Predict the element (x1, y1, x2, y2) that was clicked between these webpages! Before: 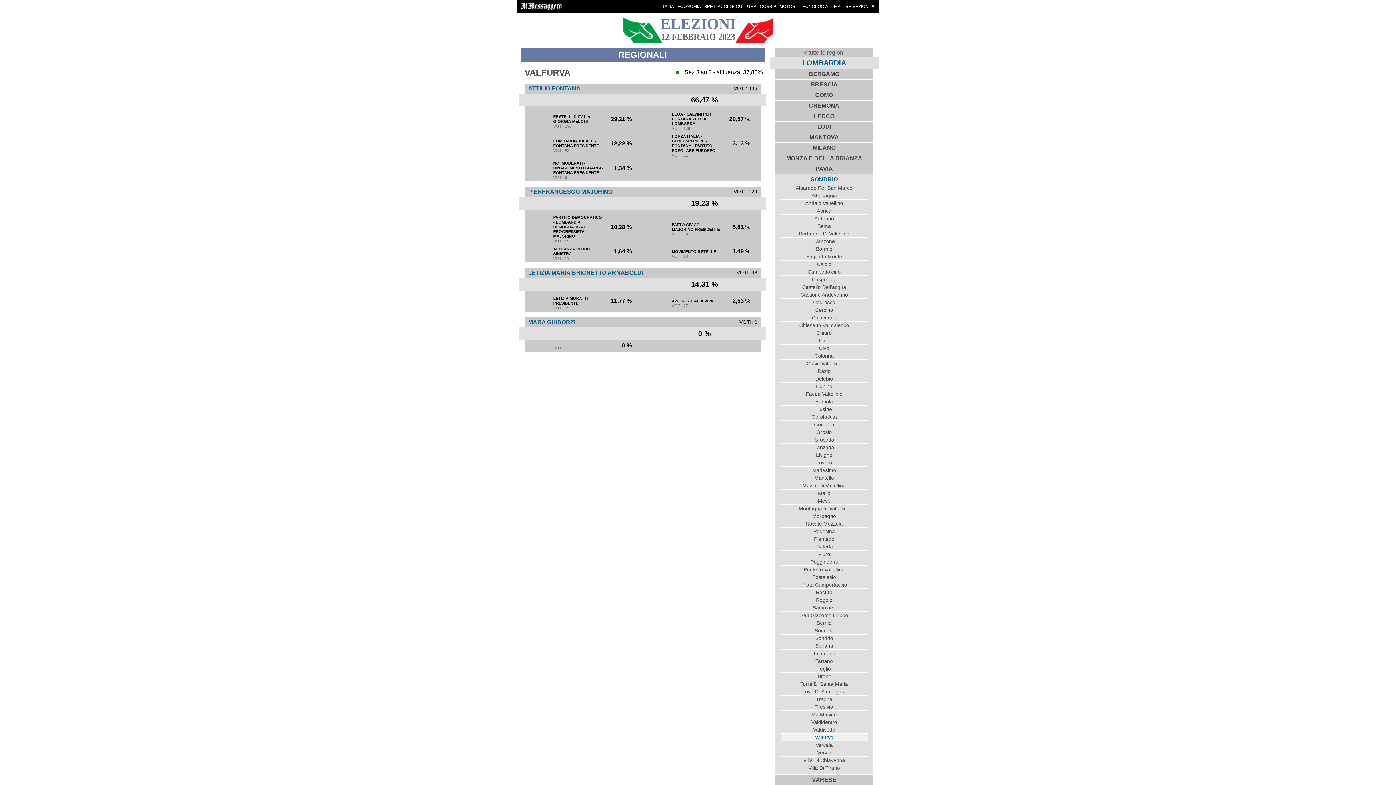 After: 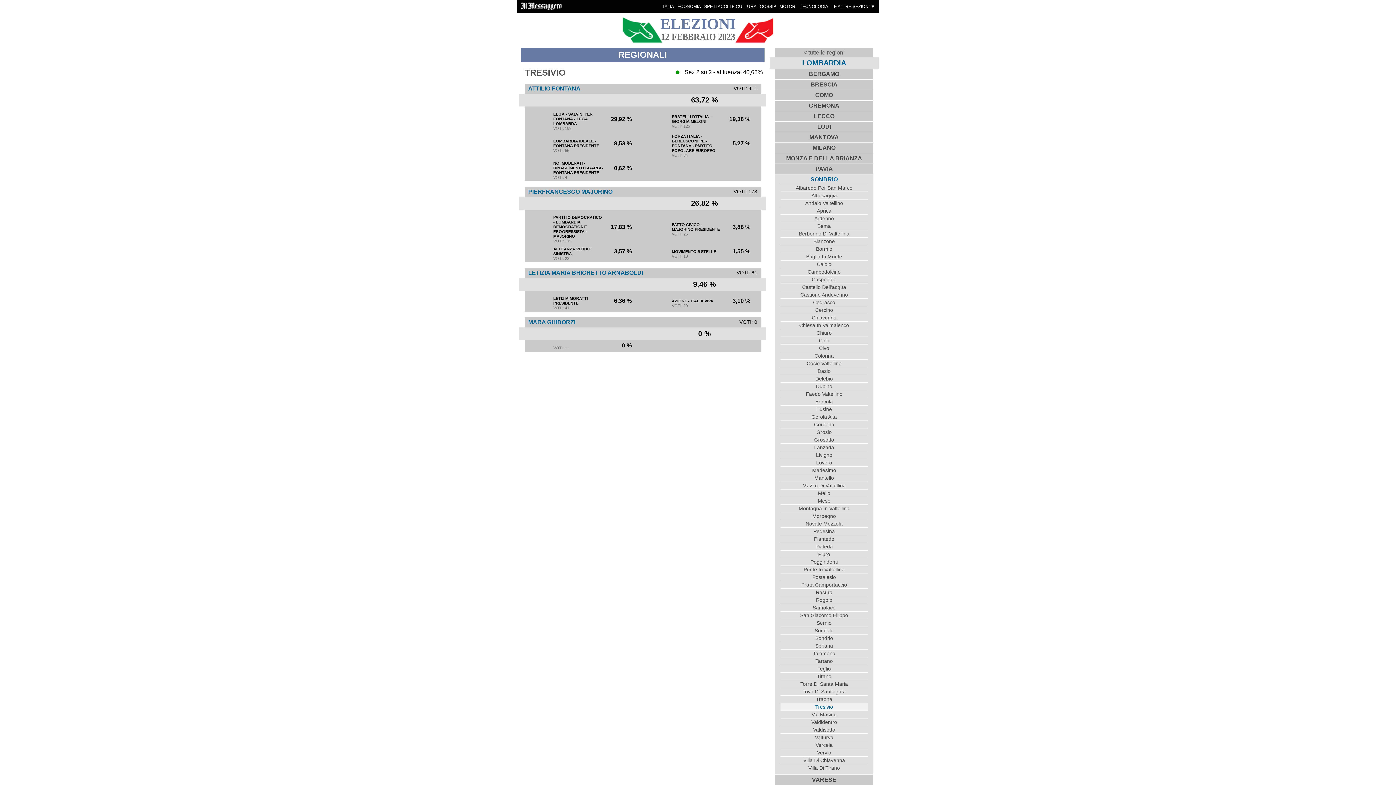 Action: label: Tresivio bbox: (780, 703, 868, 710)